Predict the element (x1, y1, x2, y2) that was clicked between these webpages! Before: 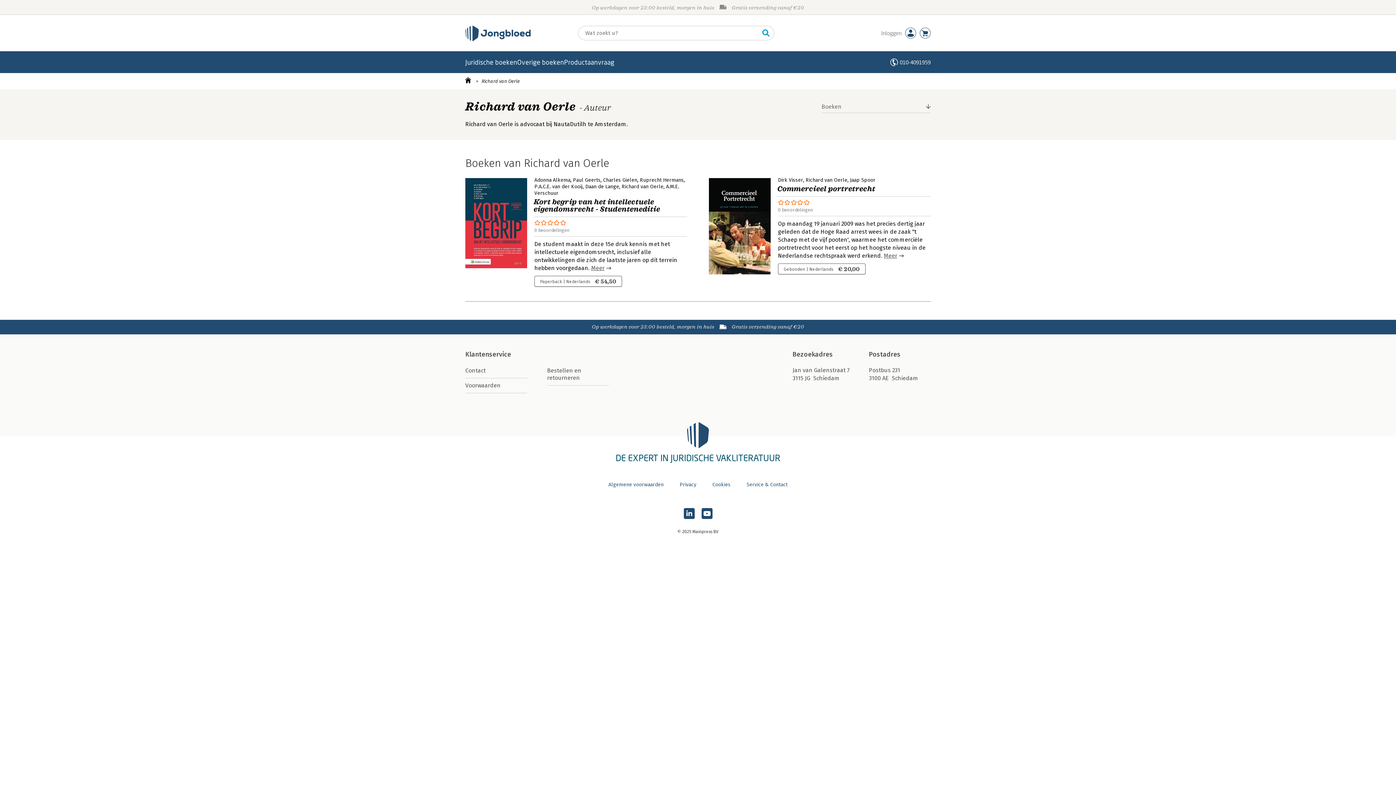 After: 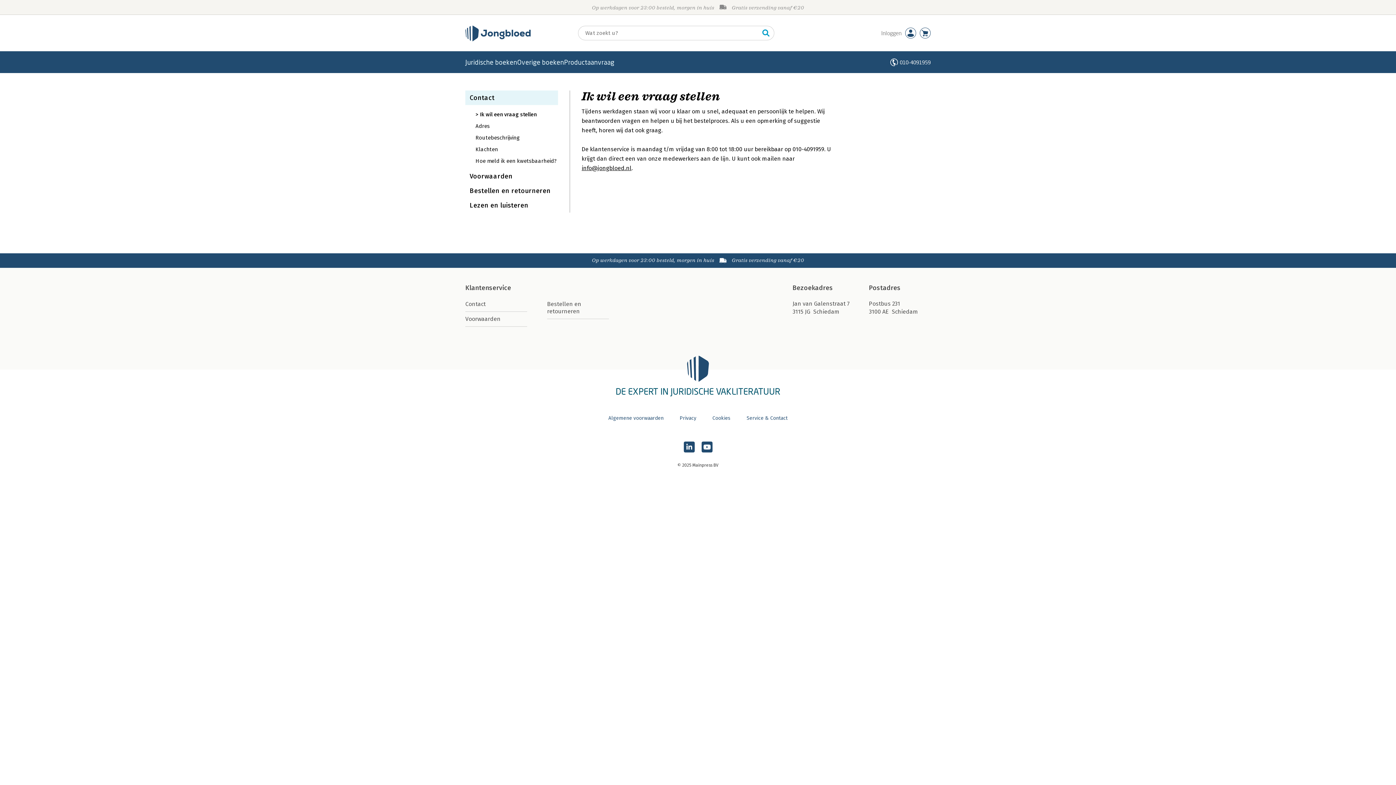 Action: label: Contact bbox: (465, 363, 527, 378)